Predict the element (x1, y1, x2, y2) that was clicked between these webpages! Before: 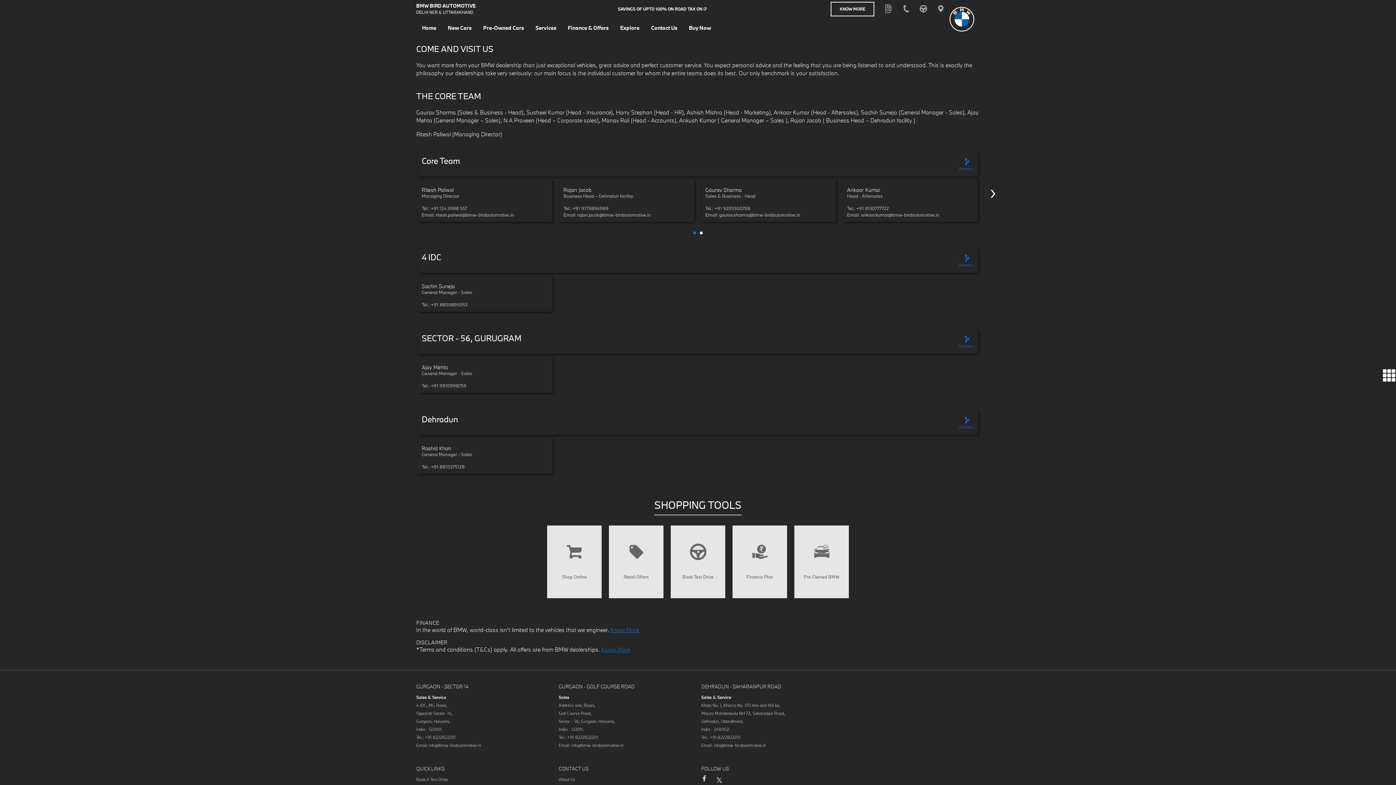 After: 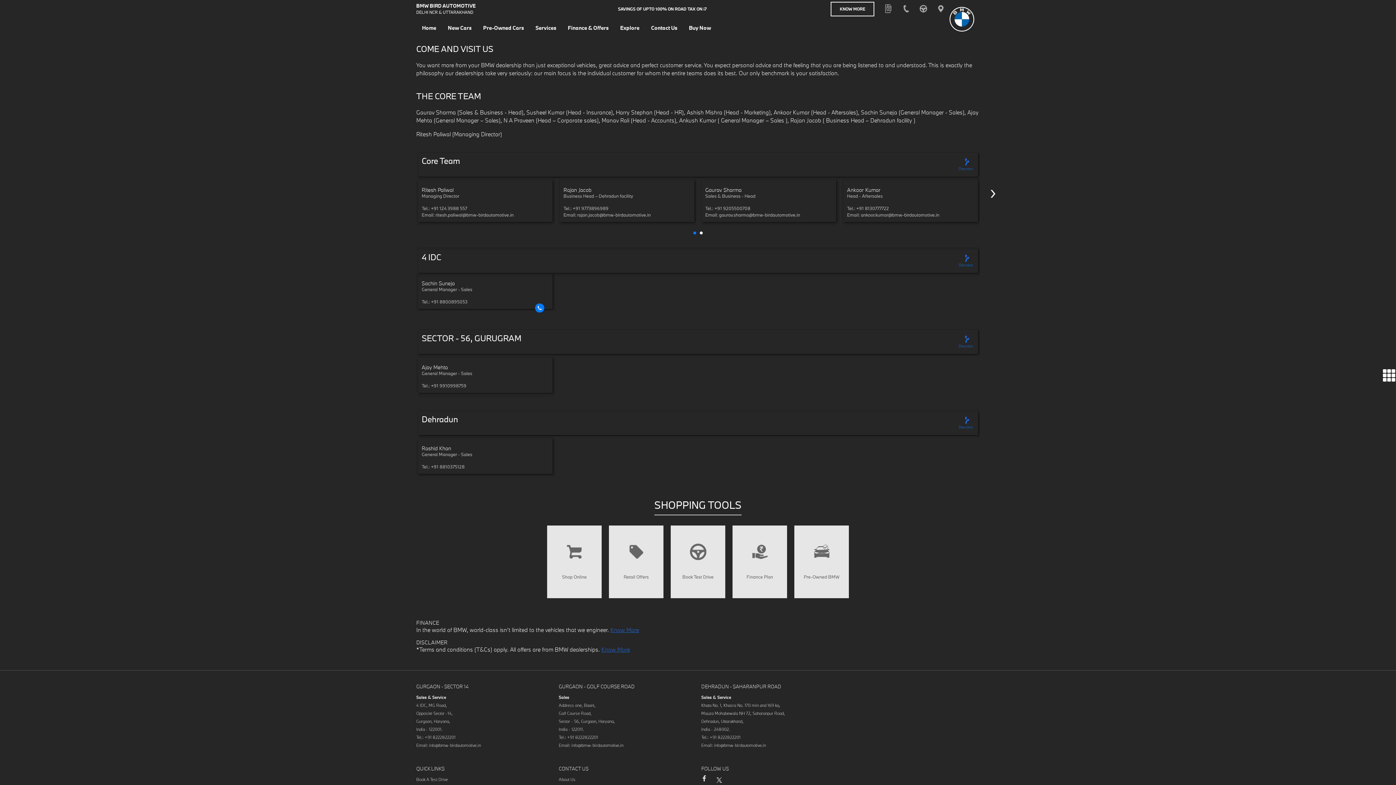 Action: bbox: (535, 310, 544, 319)